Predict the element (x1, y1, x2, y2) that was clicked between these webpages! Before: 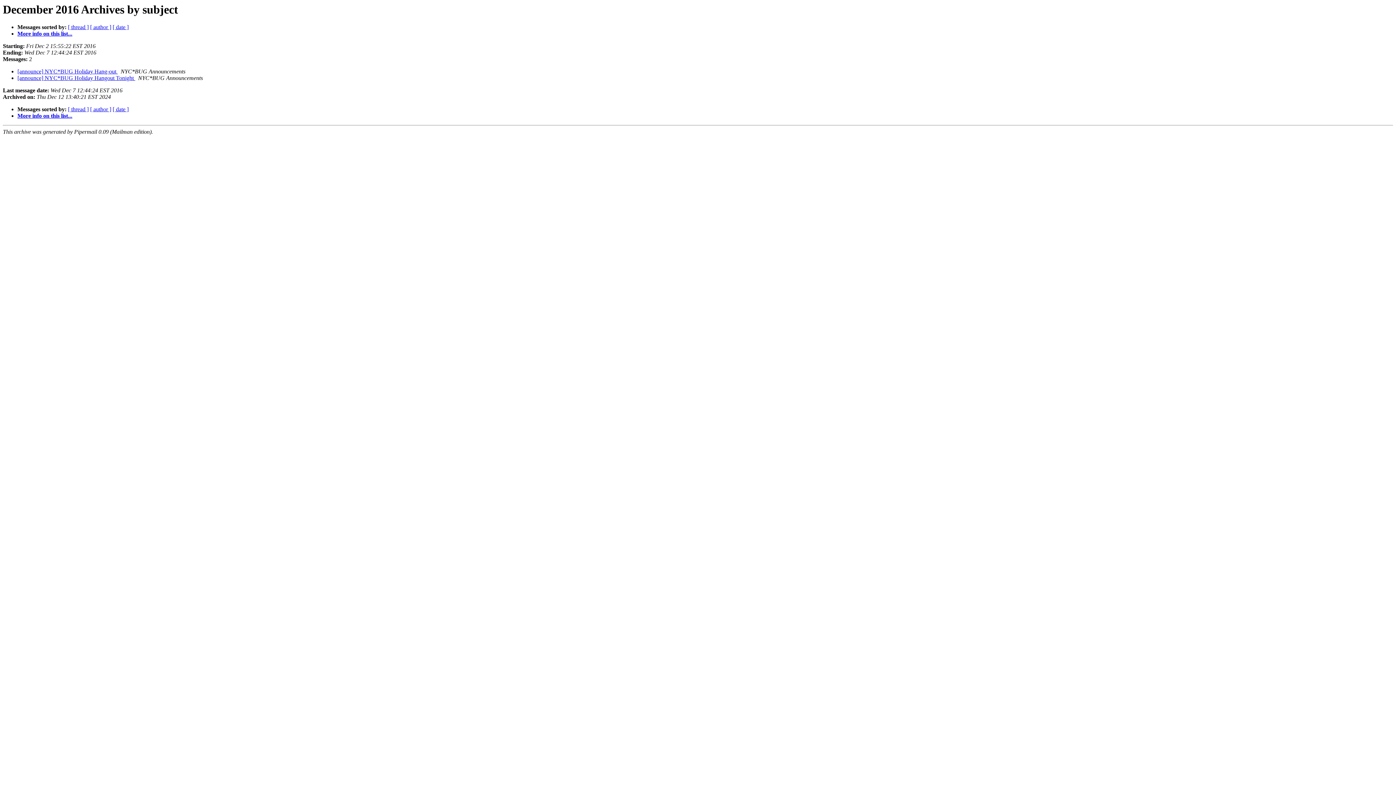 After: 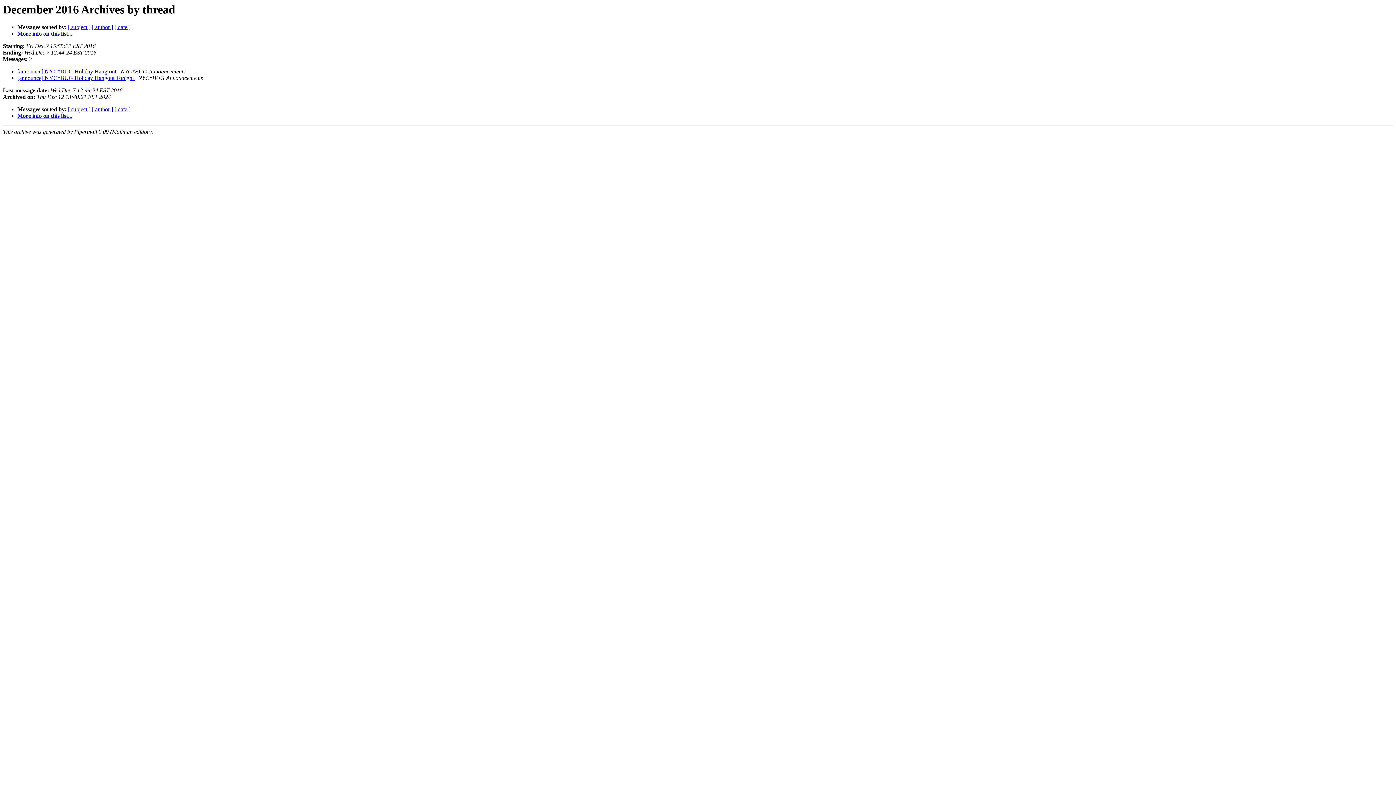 Action: label: [ thread ] bbox: (68, 106, 88, 112)